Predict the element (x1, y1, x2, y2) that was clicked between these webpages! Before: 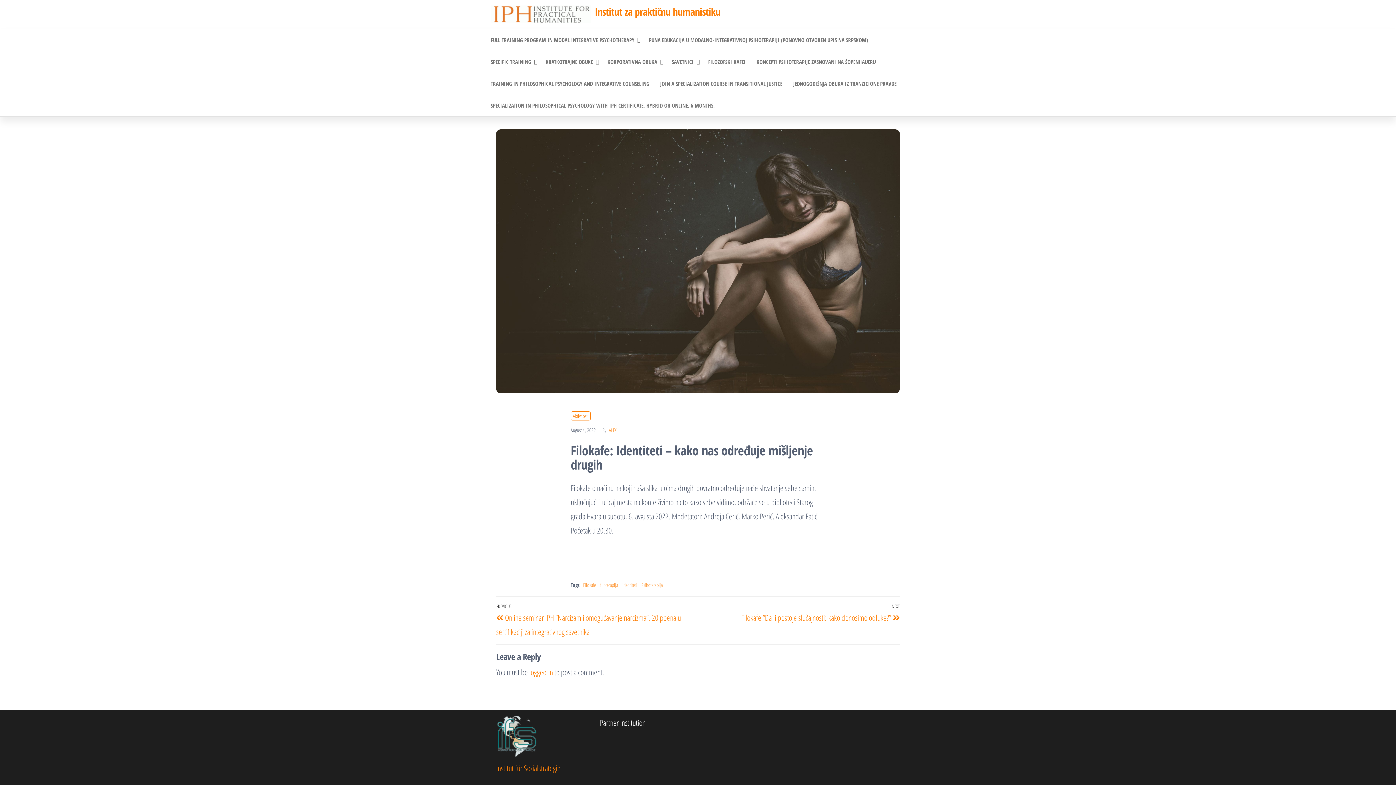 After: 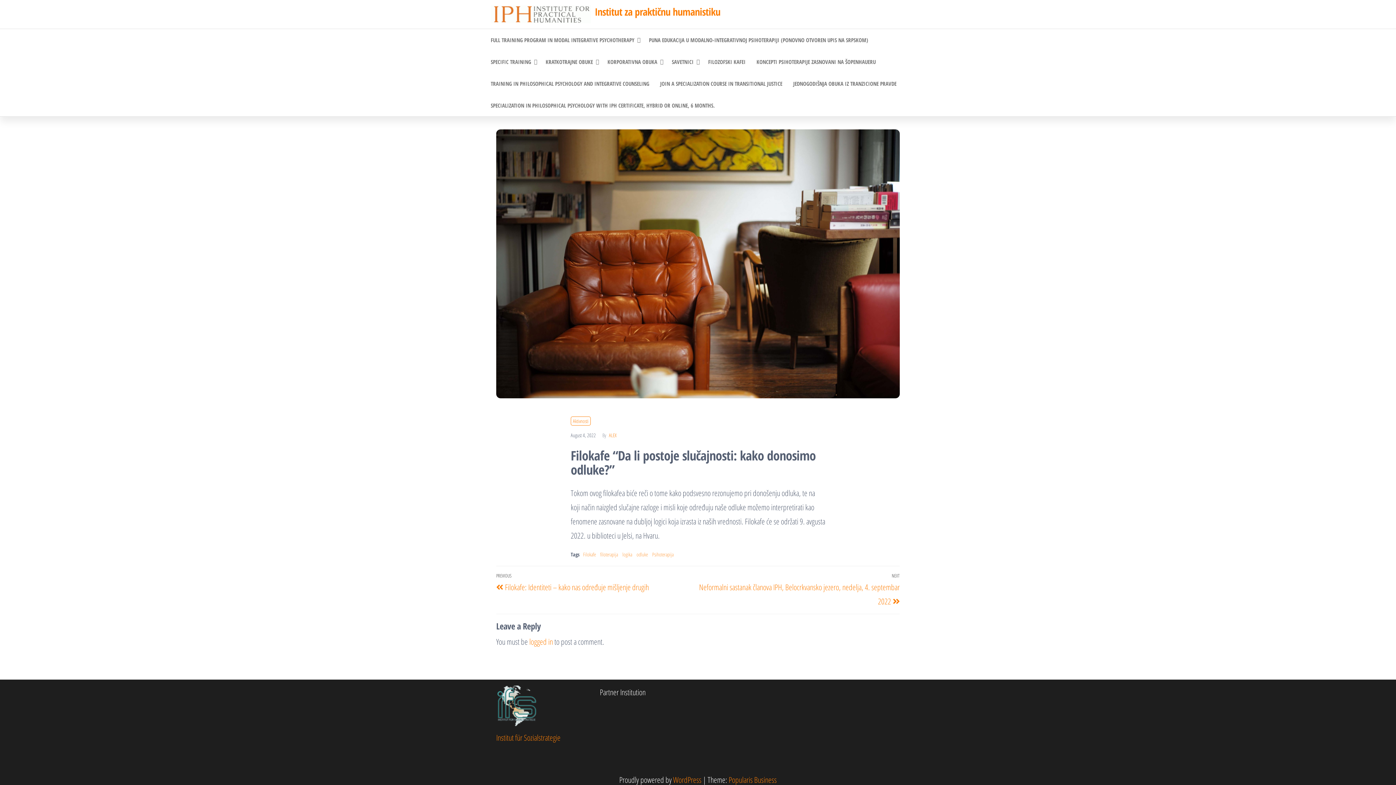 Action: label: Next Post
NEXT
Filokafe “Da li postoje slučajnosti: kako donosimo odluke?” bbox: (698, 602, 900, 623)